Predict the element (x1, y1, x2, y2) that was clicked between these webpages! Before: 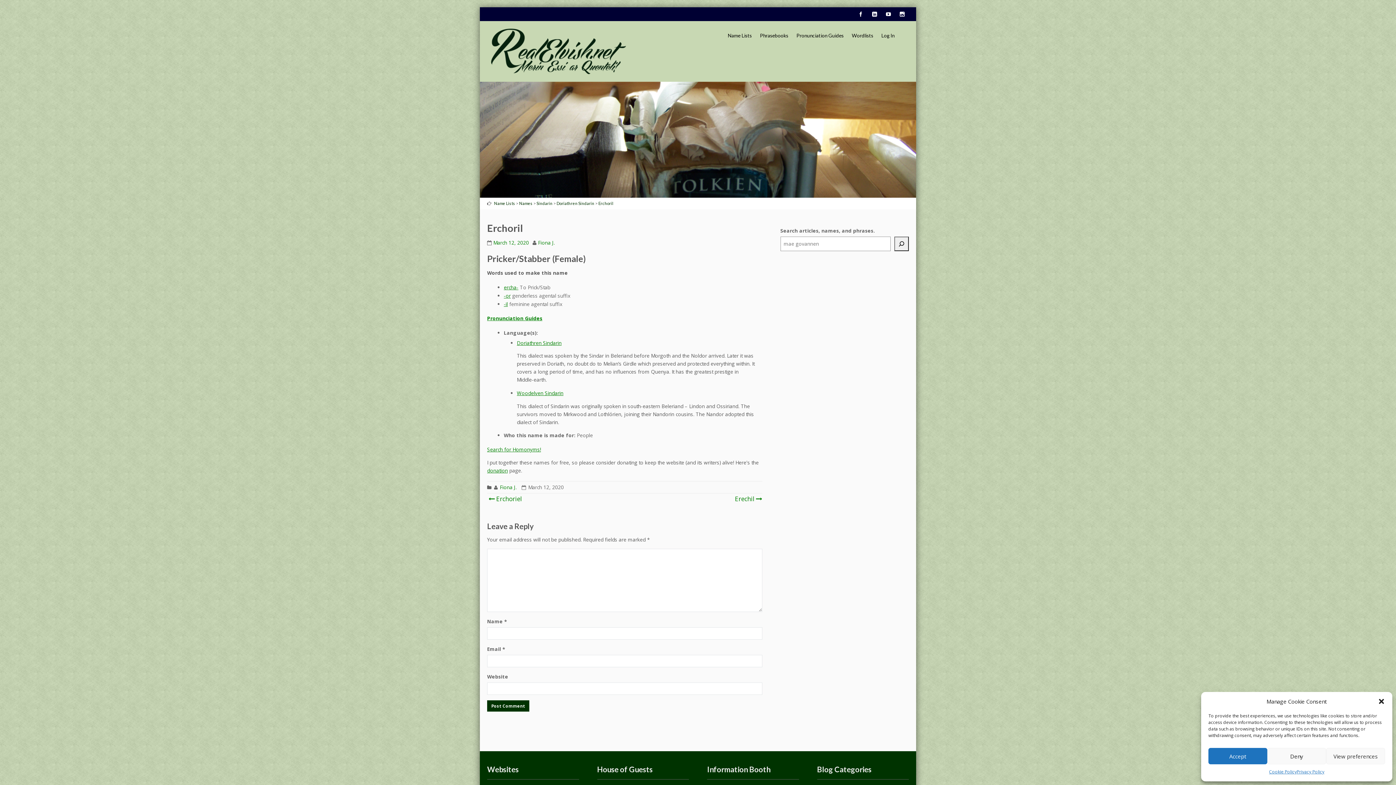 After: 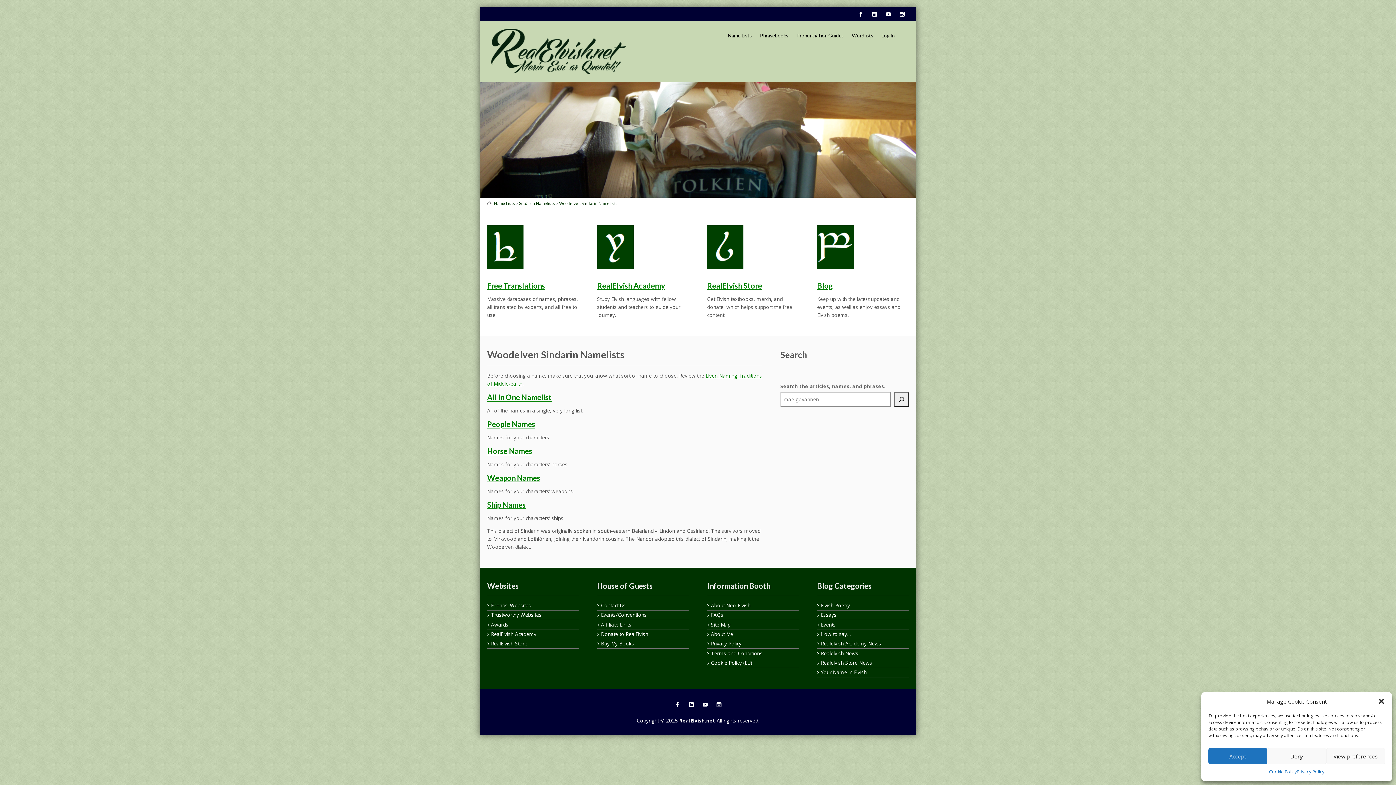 Action: label: Woodelven Sindarin bbox: (517, 389, 563, 396)